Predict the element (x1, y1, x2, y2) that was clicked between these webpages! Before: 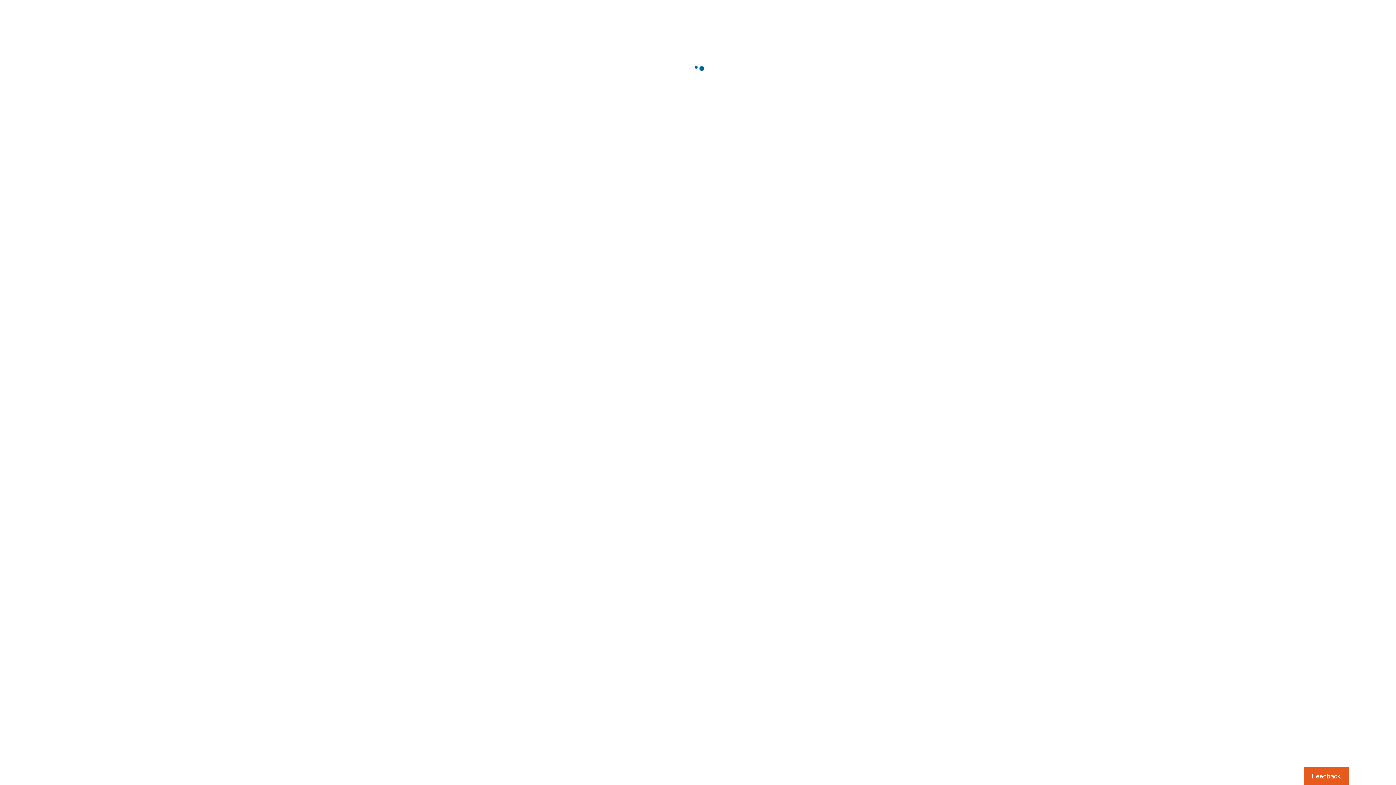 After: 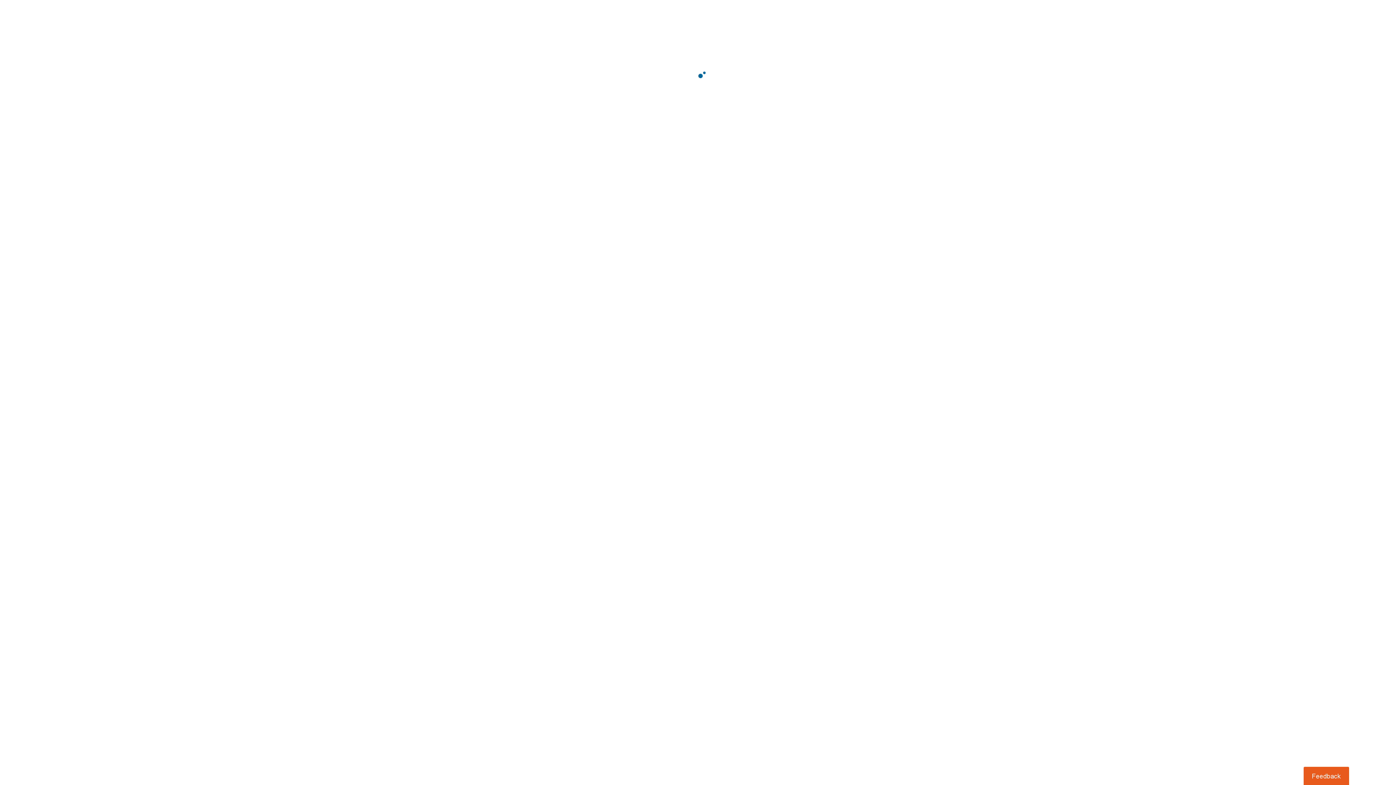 Action: label: Usabilla Feedback Button bbox: (1303, 767, 1349, 785)